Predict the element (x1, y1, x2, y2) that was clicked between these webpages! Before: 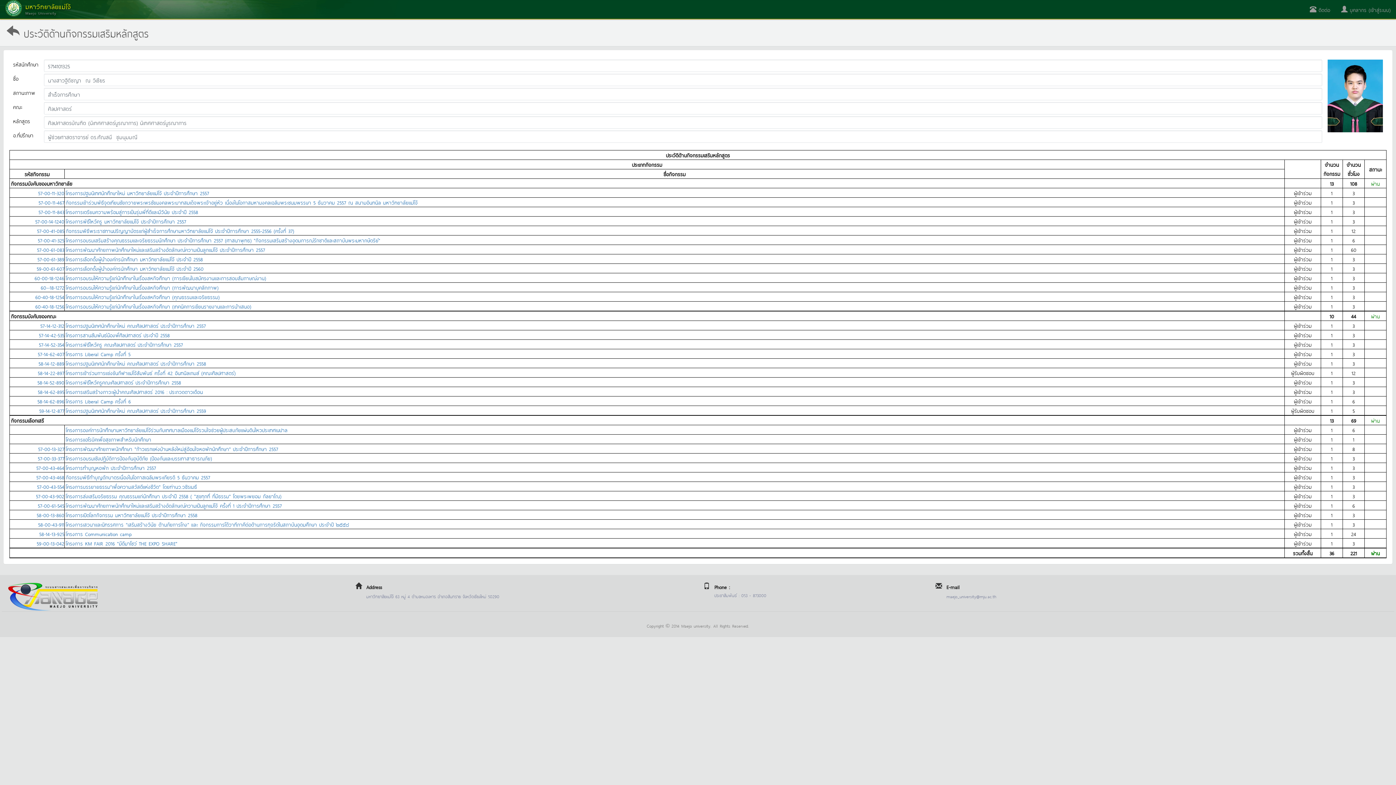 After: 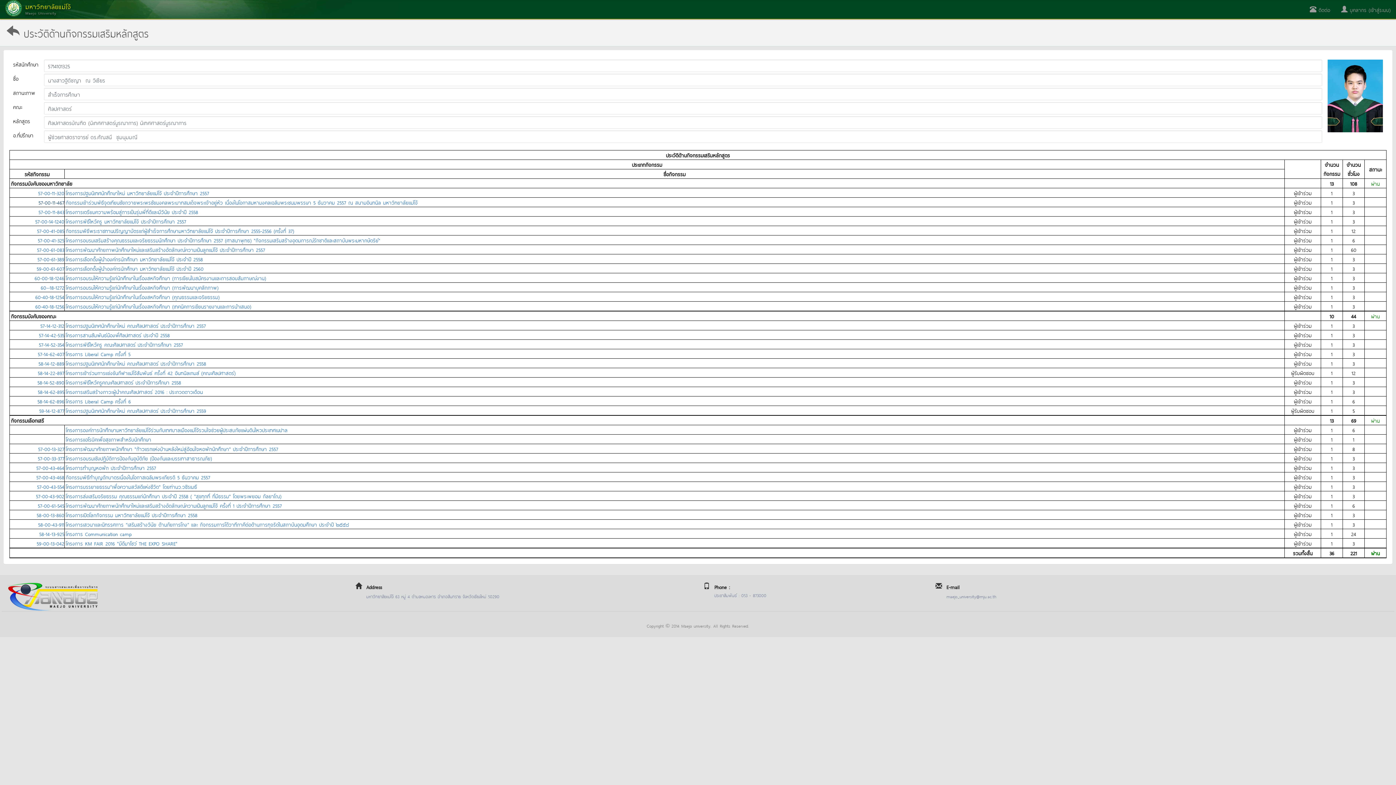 Action: bbox: (38, 198, 64, 206) label: 57-00-11-467